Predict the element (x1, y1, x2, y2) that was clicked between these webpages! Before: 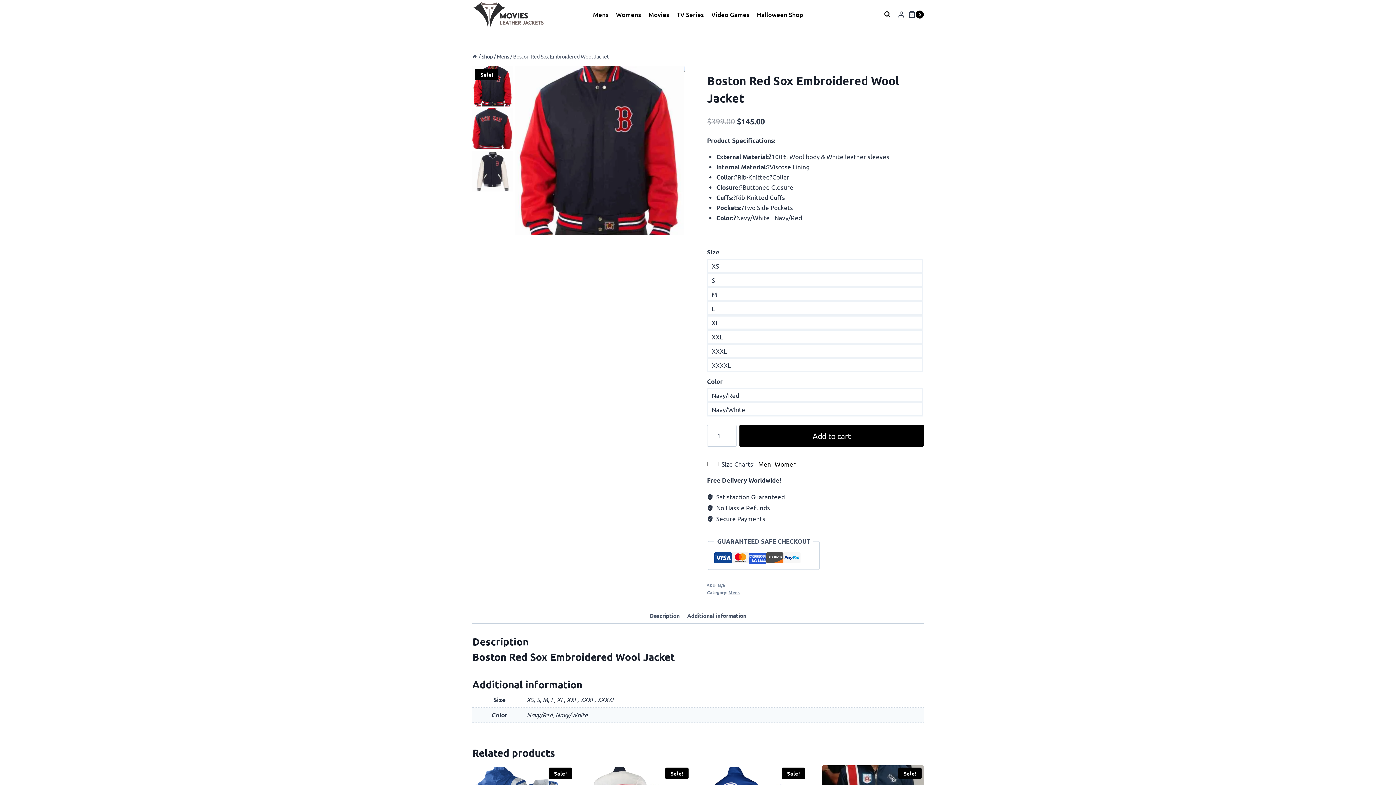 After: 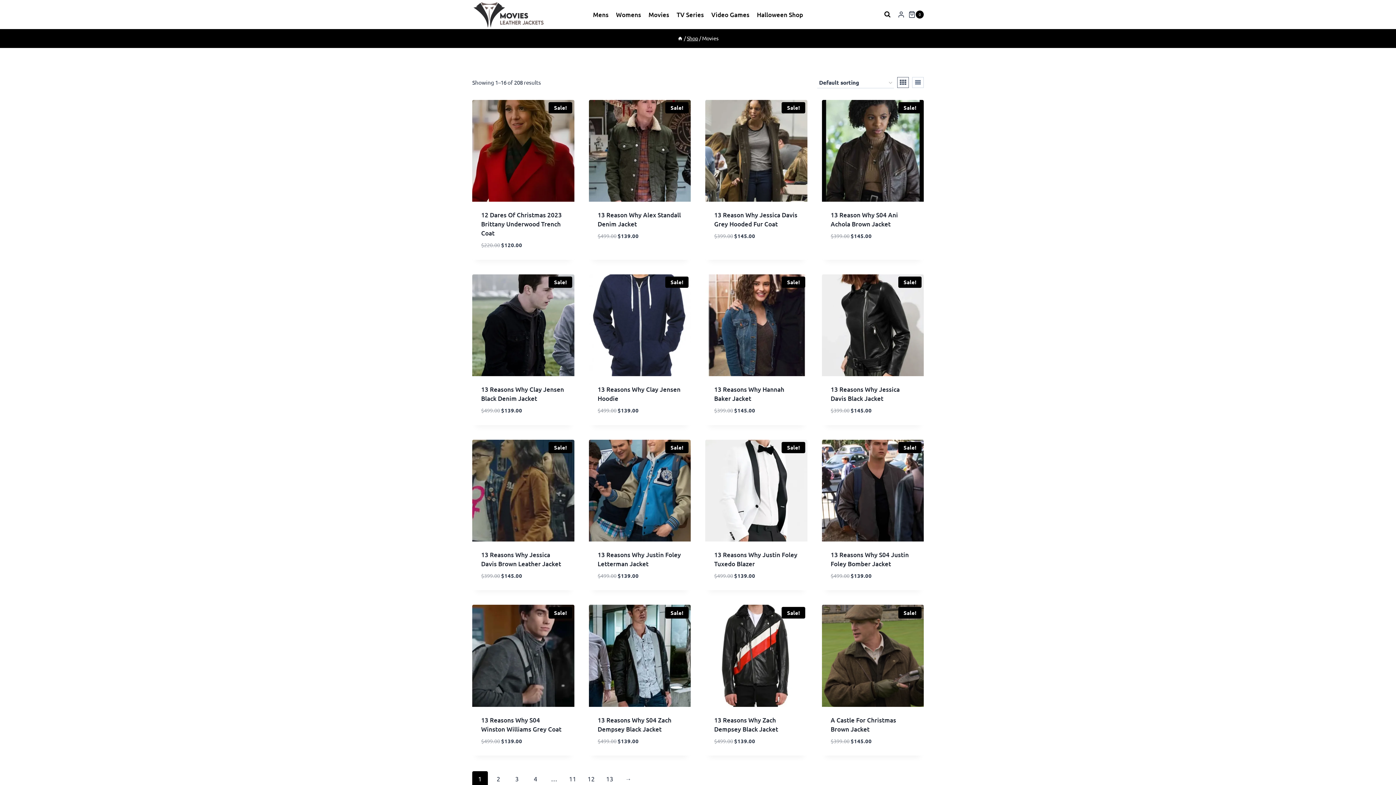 Action: bbox: (644, 5, 673, 23) label: Movies